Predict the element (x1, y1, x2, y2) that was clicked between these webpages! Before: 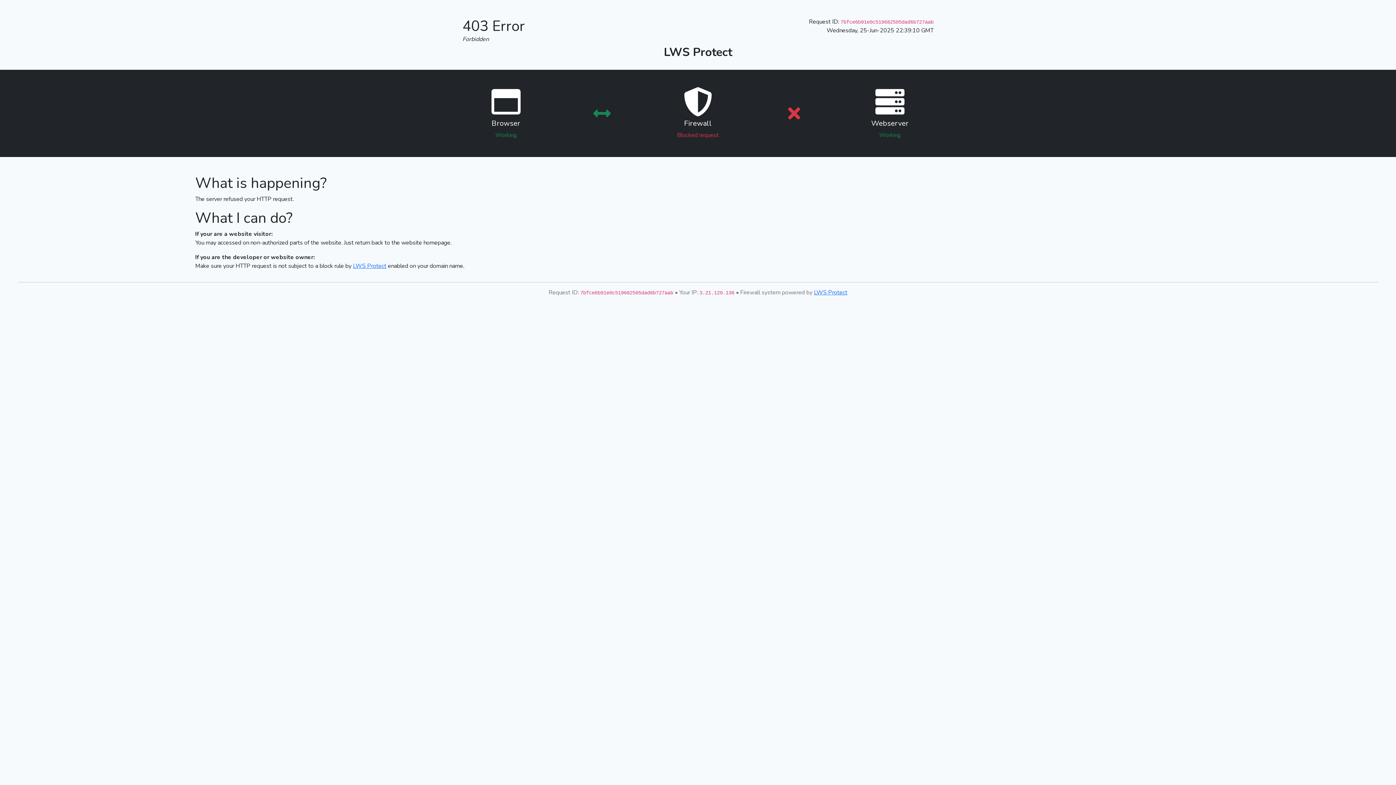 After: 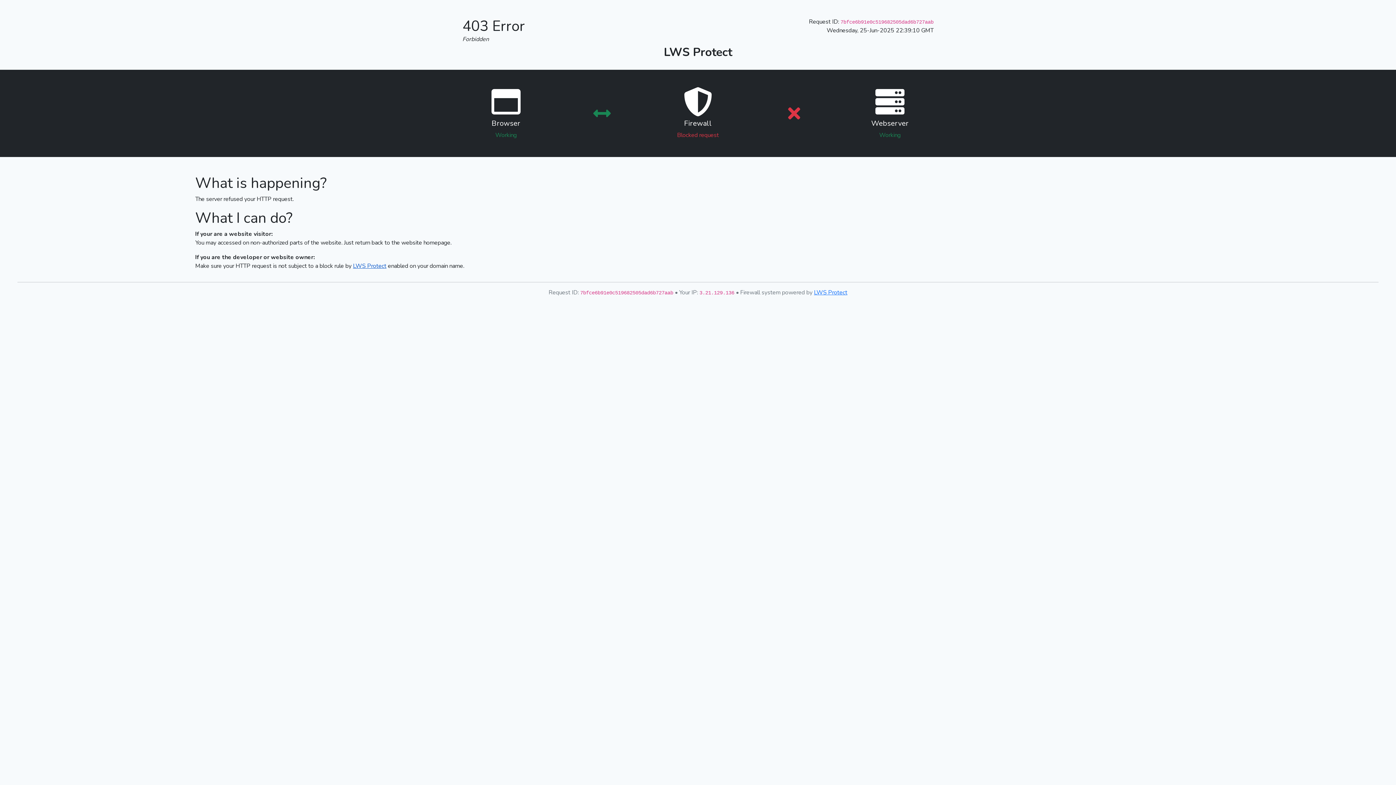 Action: label: LWS Protect bbox: (353, 262, 386, 270)